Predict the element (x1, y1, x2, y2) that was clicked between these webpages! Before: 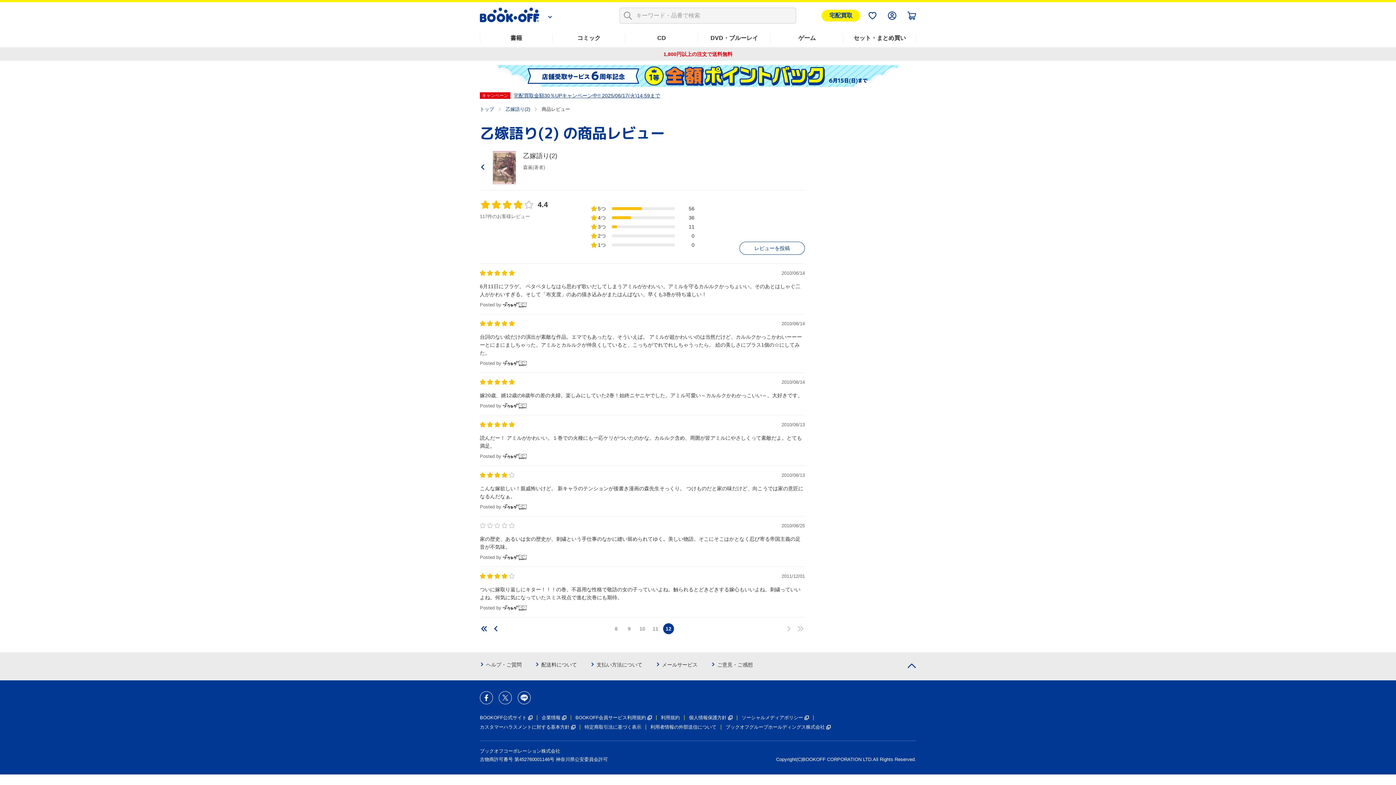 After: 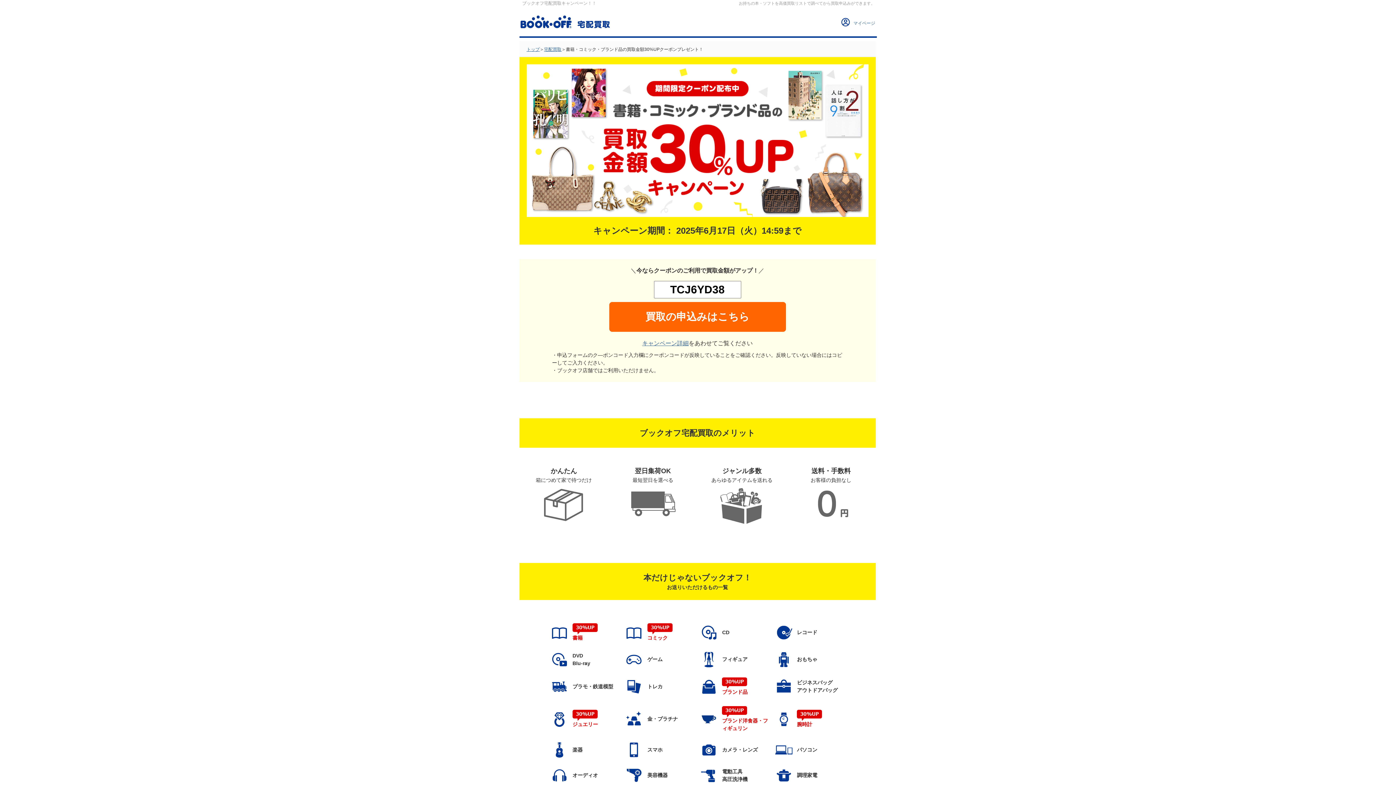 Action: label: キャンペーン
宅配買取金額30％UPキャンペーン中!! 2025/06/17(火)14:59まで bbox: (480, 91, 916, 100)